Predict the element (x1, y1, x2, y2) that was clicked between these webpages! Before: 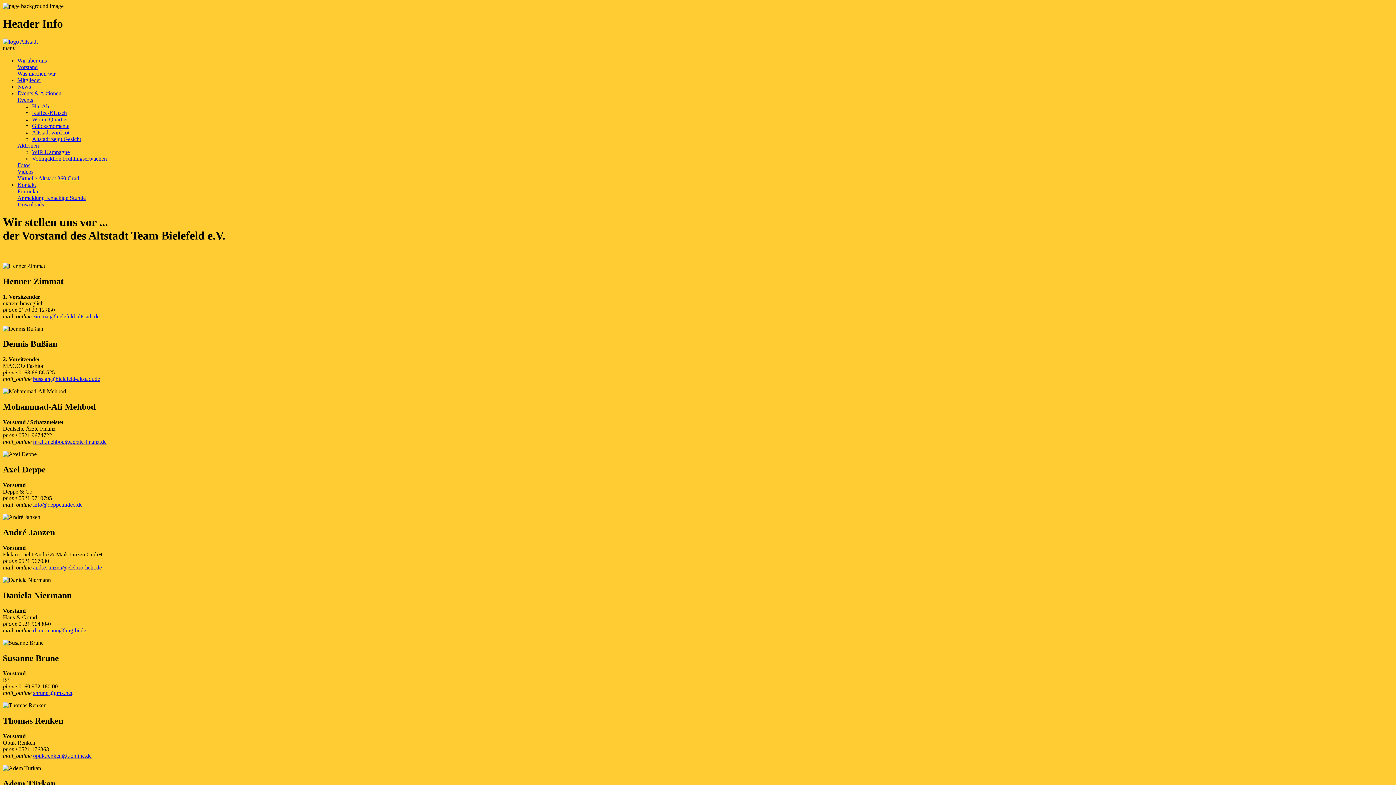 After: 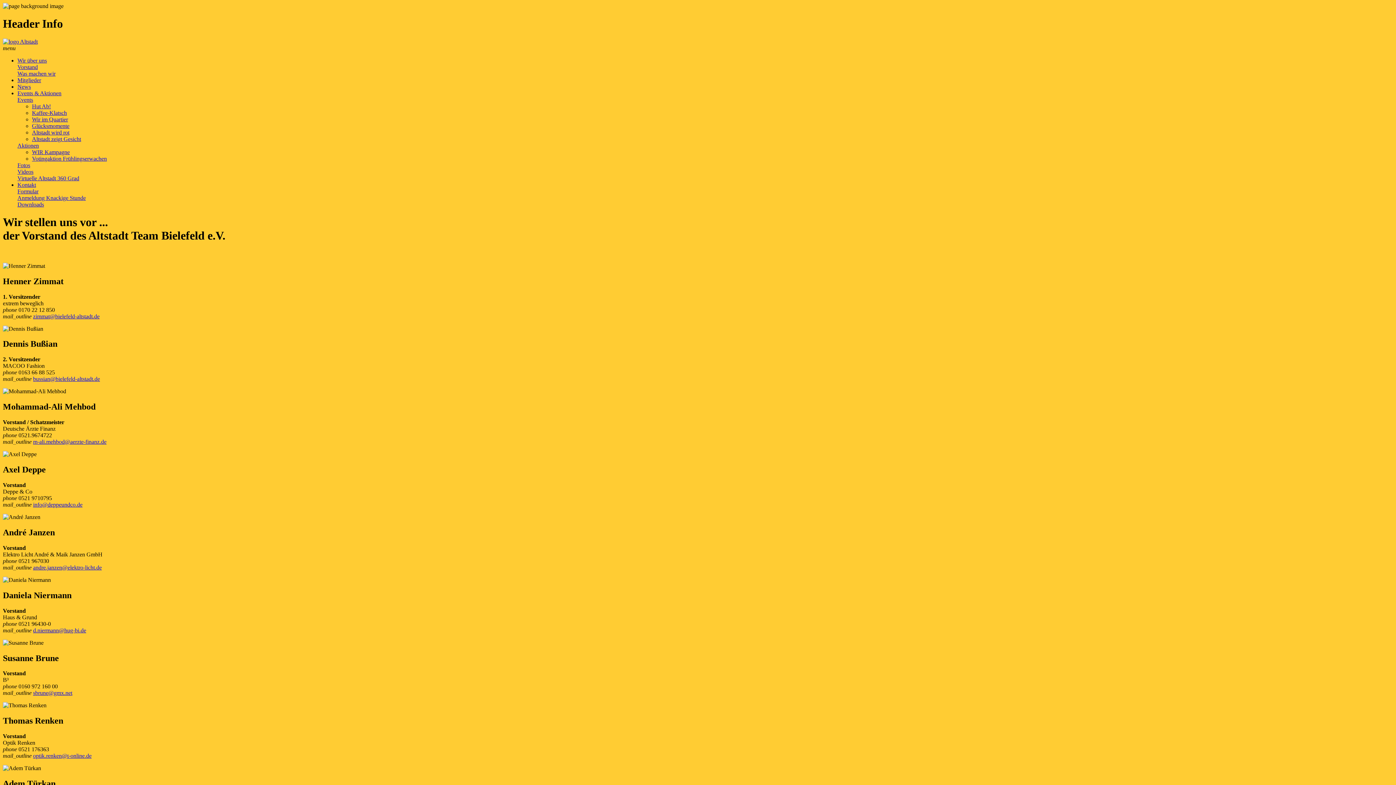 Action: label: m-ali.mehbod@aerzte-finanz.de bbox: (33, 438, 106, 445)